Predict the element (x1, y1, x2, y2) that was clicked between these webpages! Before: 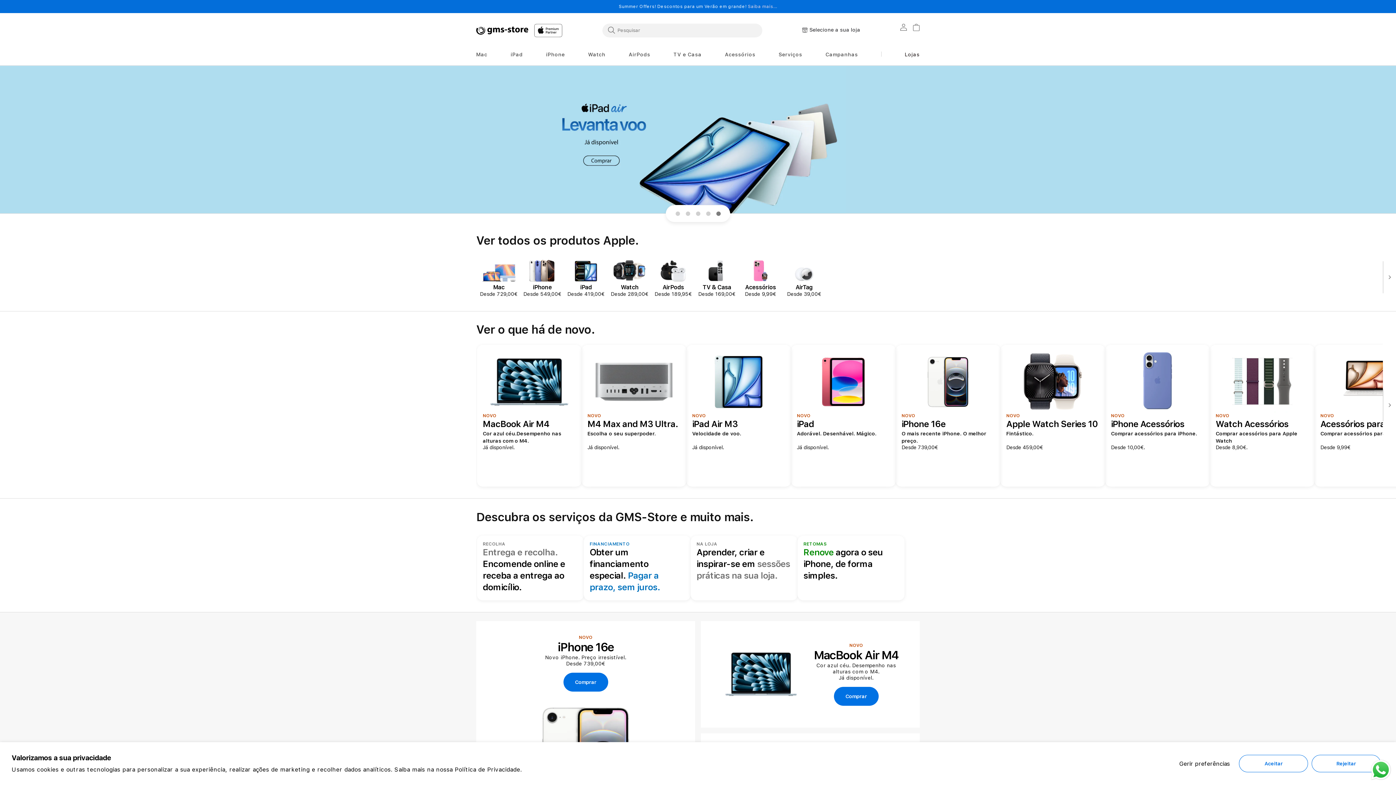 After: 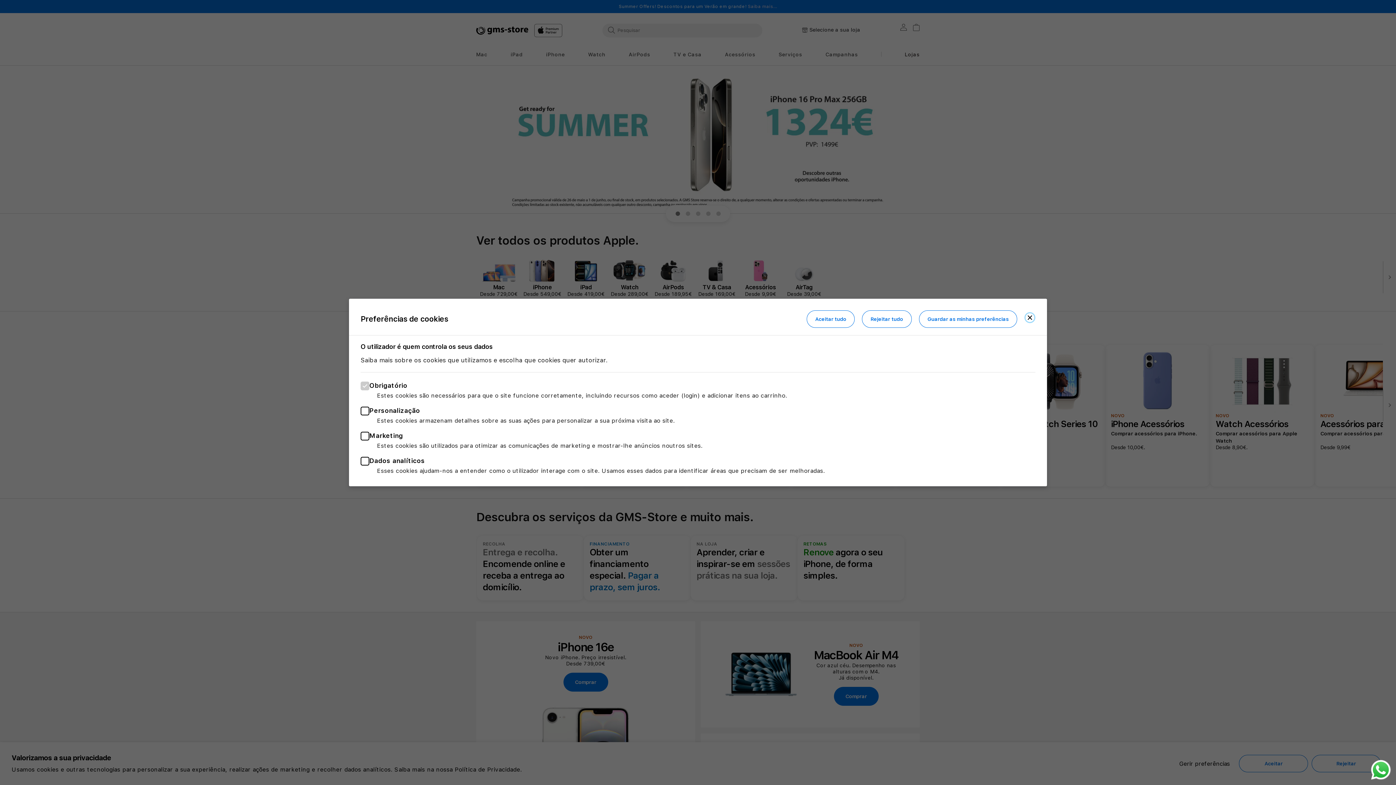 Action: label: Gerir preferências bbox: (1173, 755, 1235, 772)